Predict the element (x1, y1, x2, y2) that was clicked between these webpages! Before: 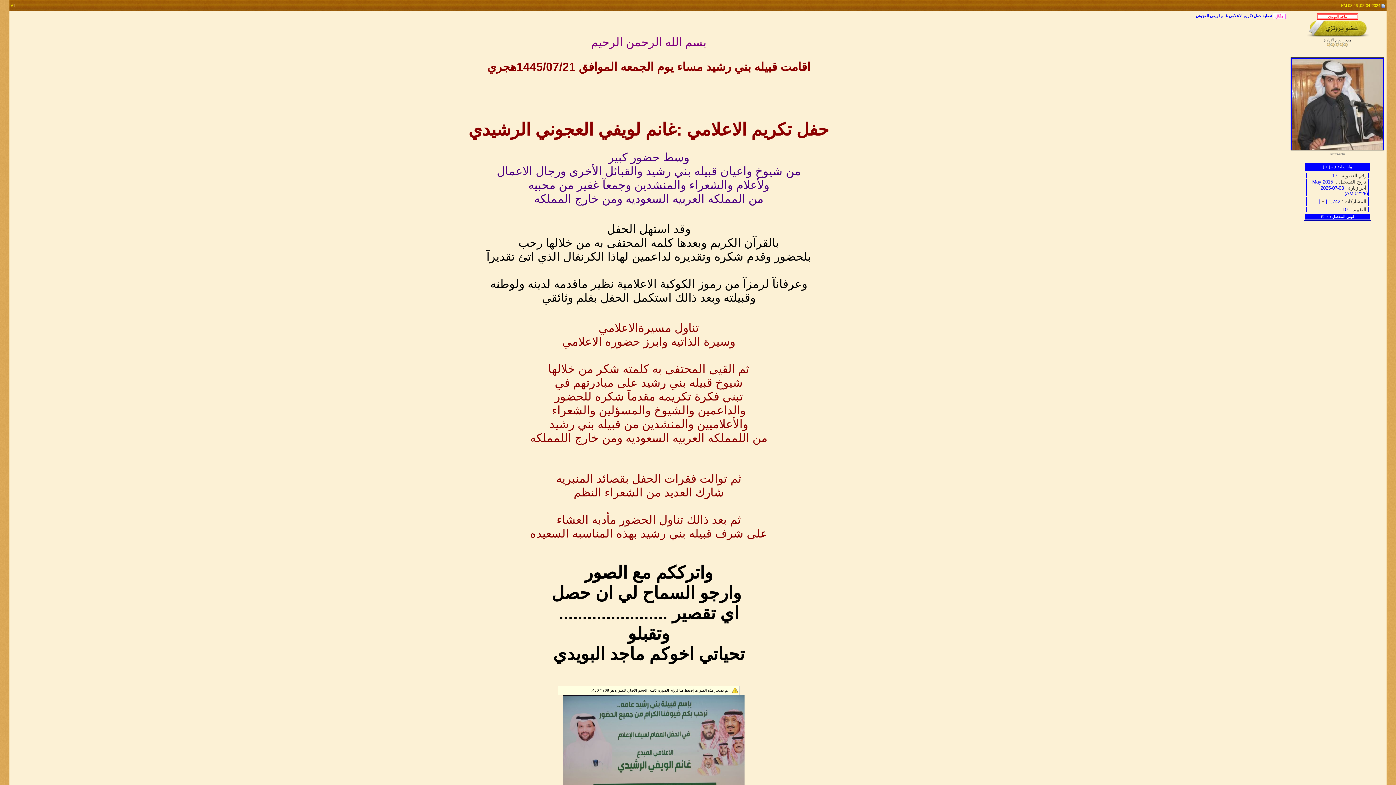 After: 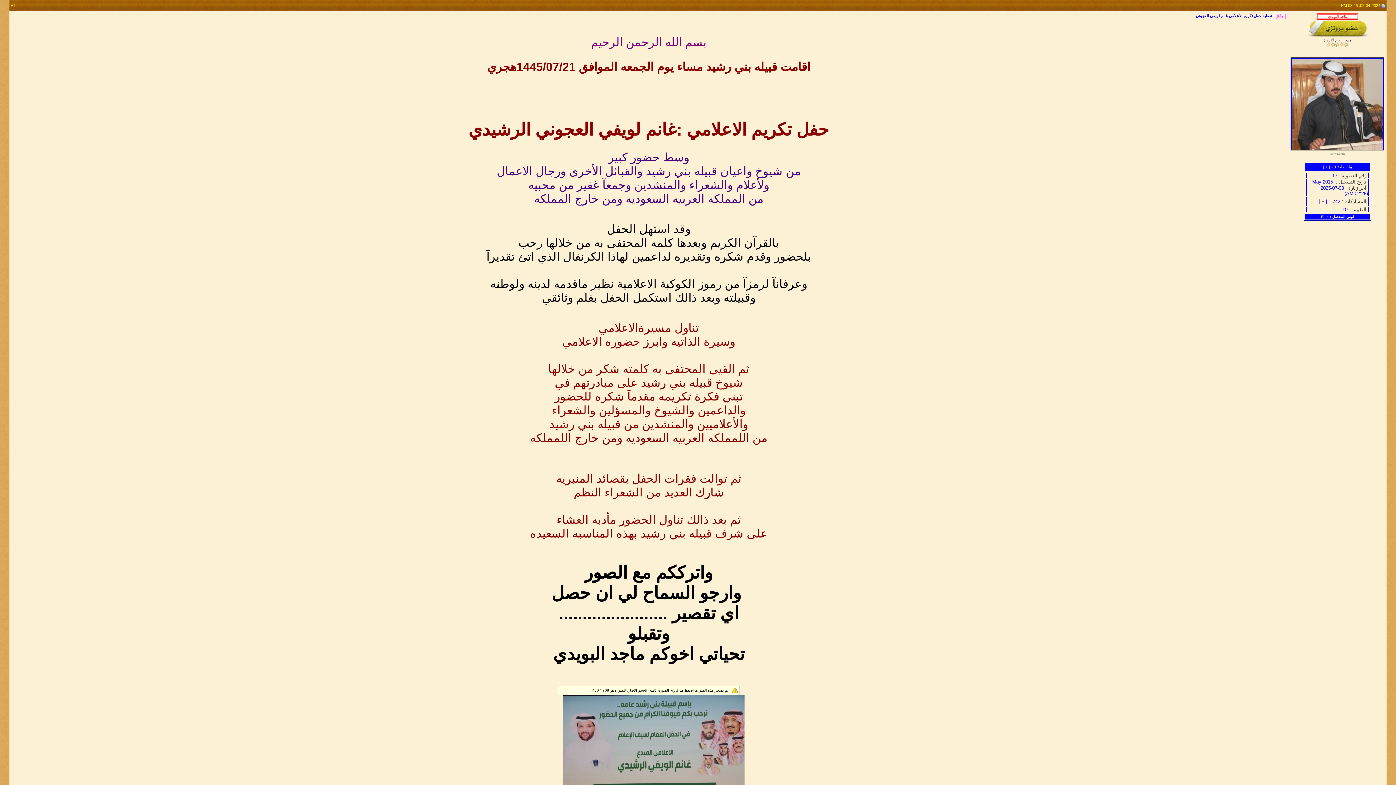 Action: label: + bbox: (1325, 163, 1328, 171)